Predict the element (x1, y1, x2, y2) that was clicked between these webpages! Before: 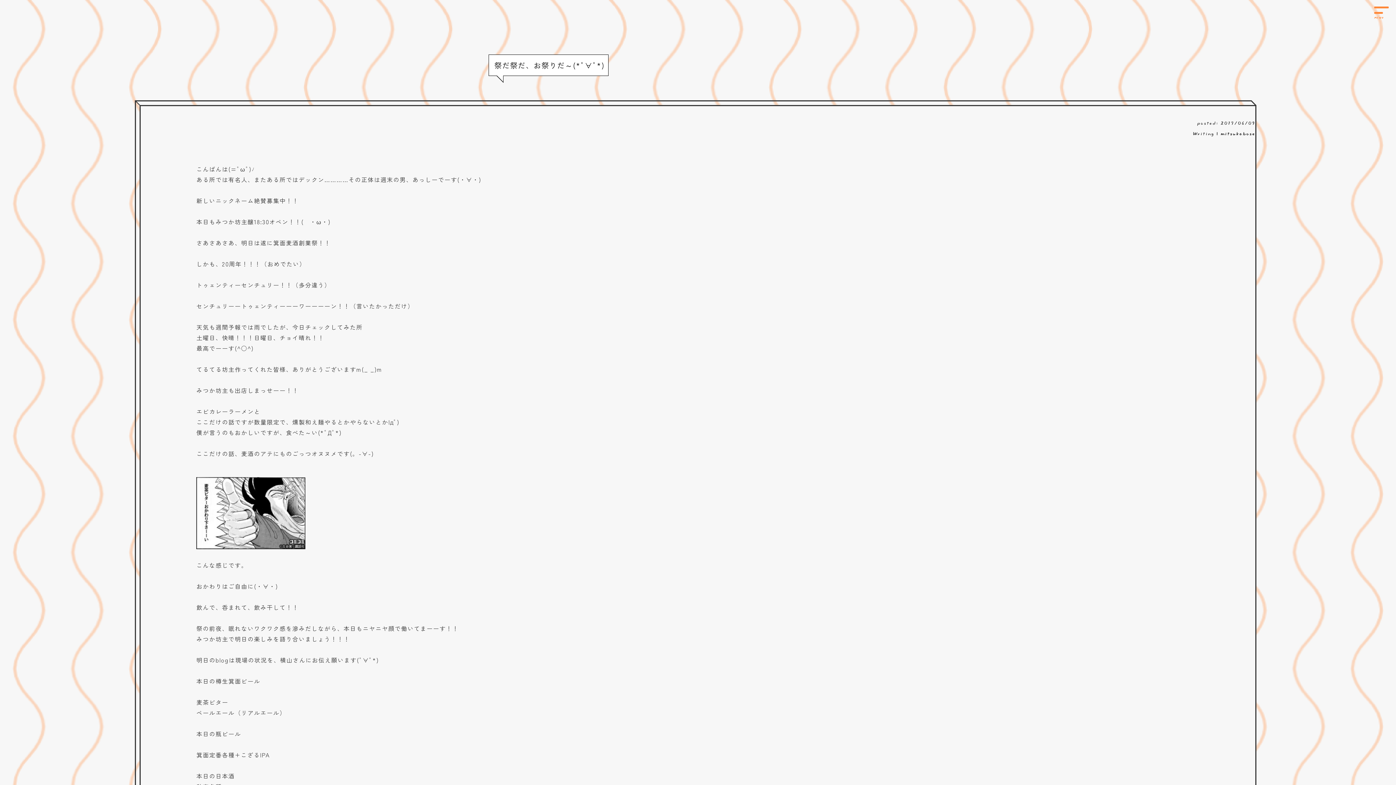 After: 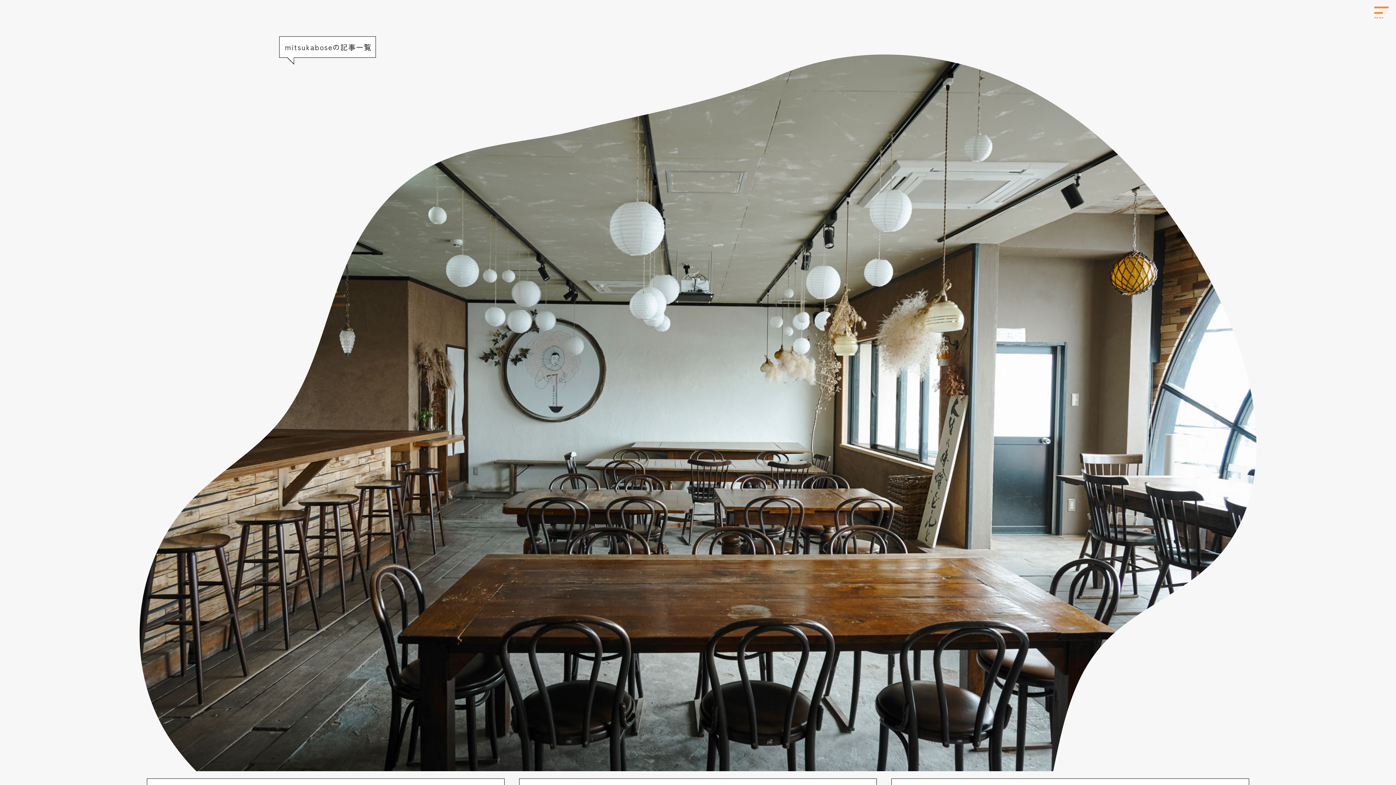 Action: bbox: (1220, 128, 1255, 137) label: mitsukabose